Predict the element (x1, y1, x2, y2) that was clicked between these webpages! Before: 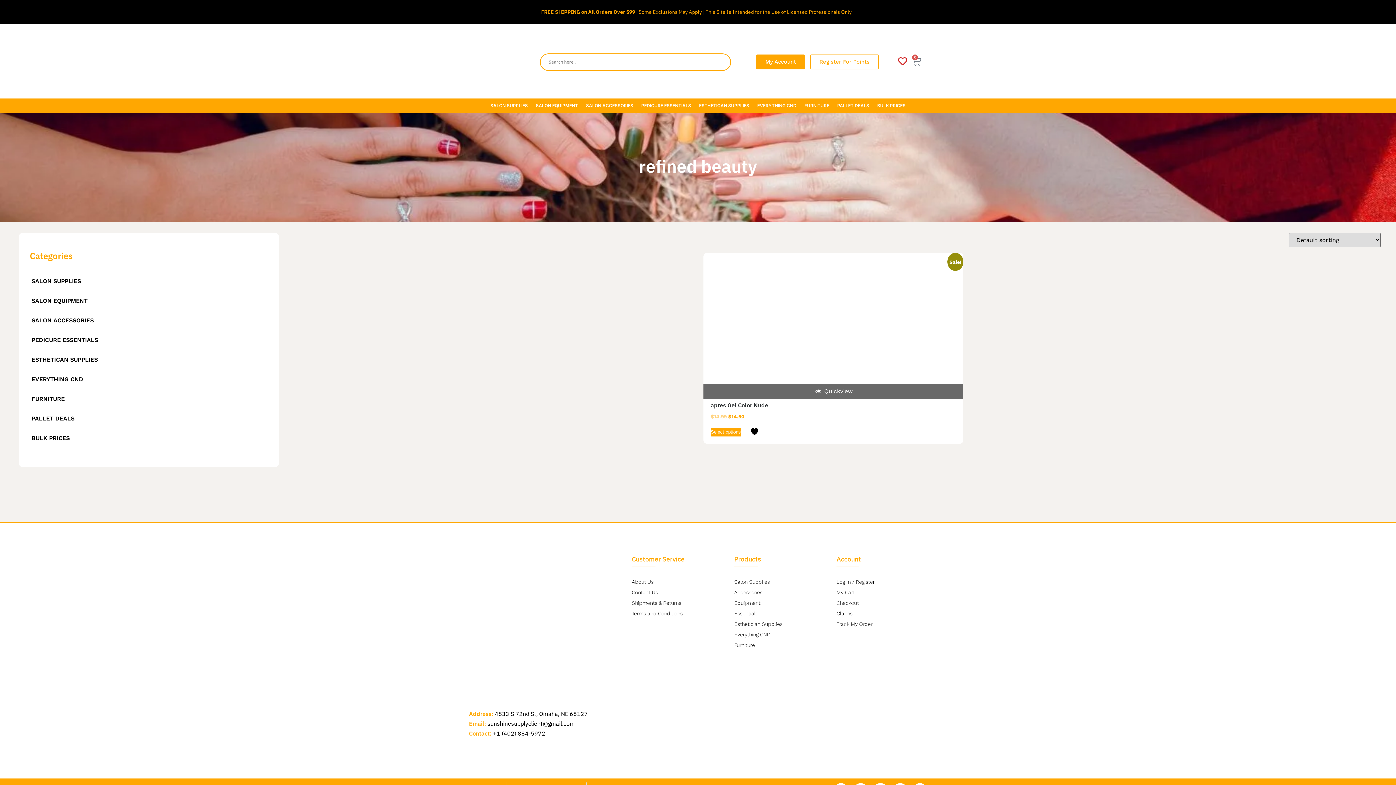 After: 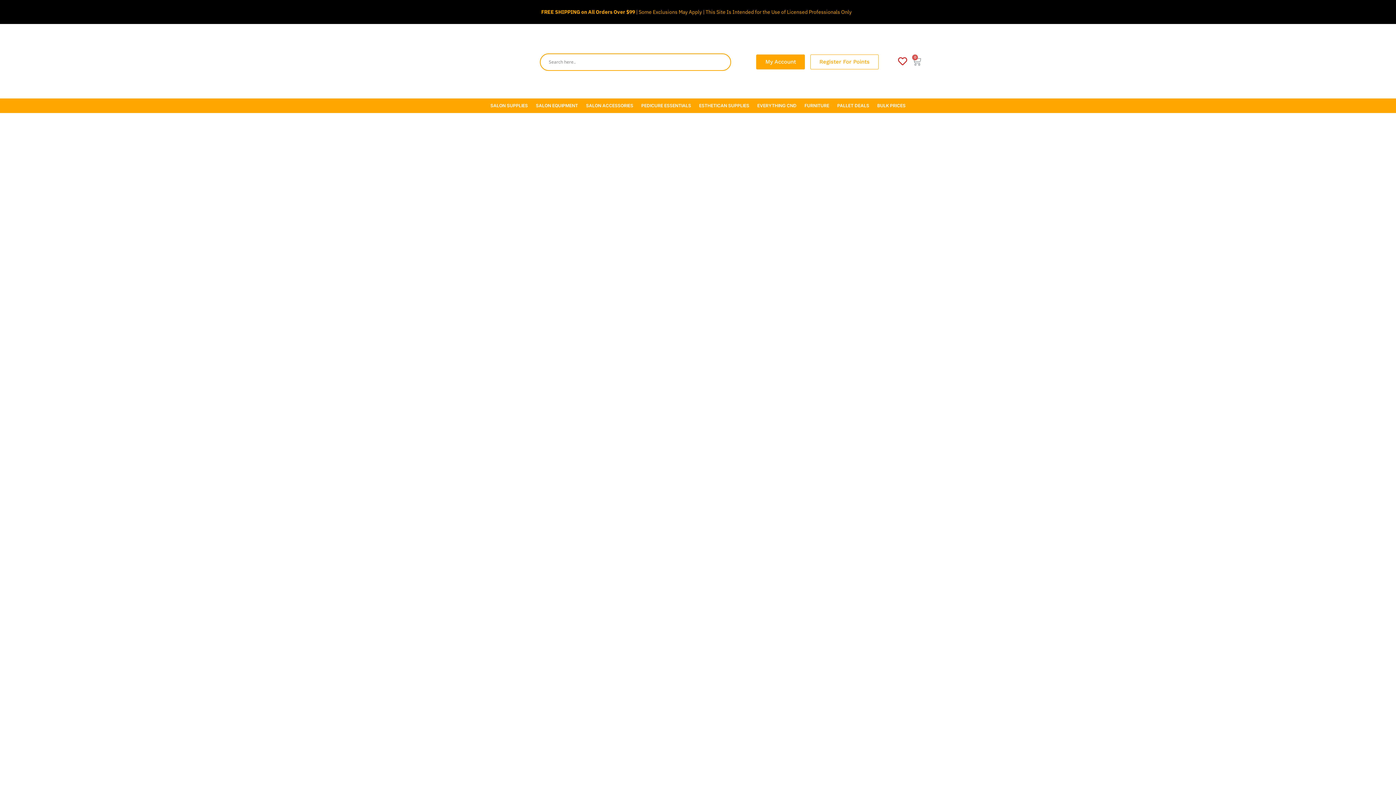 Action: bbox: (469, 555, 617, 703)